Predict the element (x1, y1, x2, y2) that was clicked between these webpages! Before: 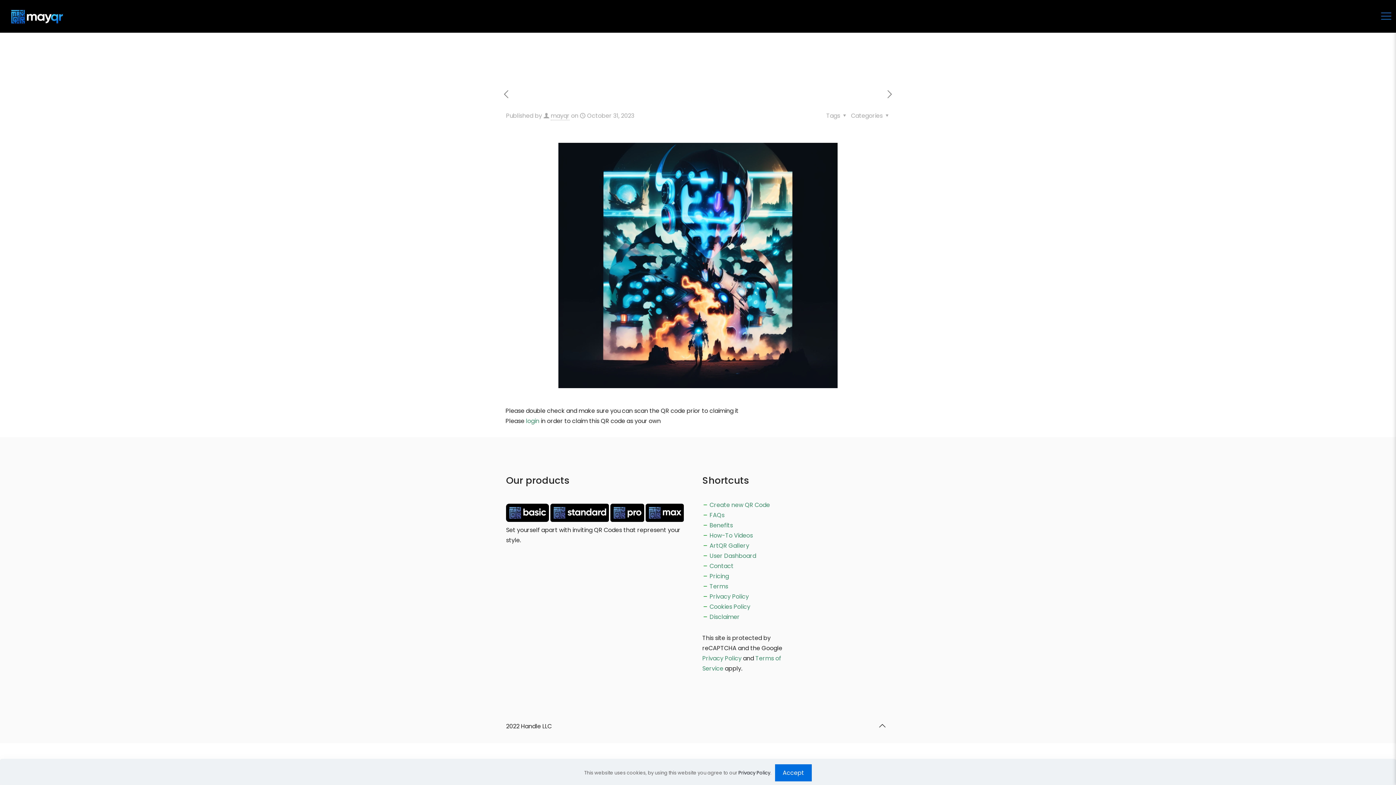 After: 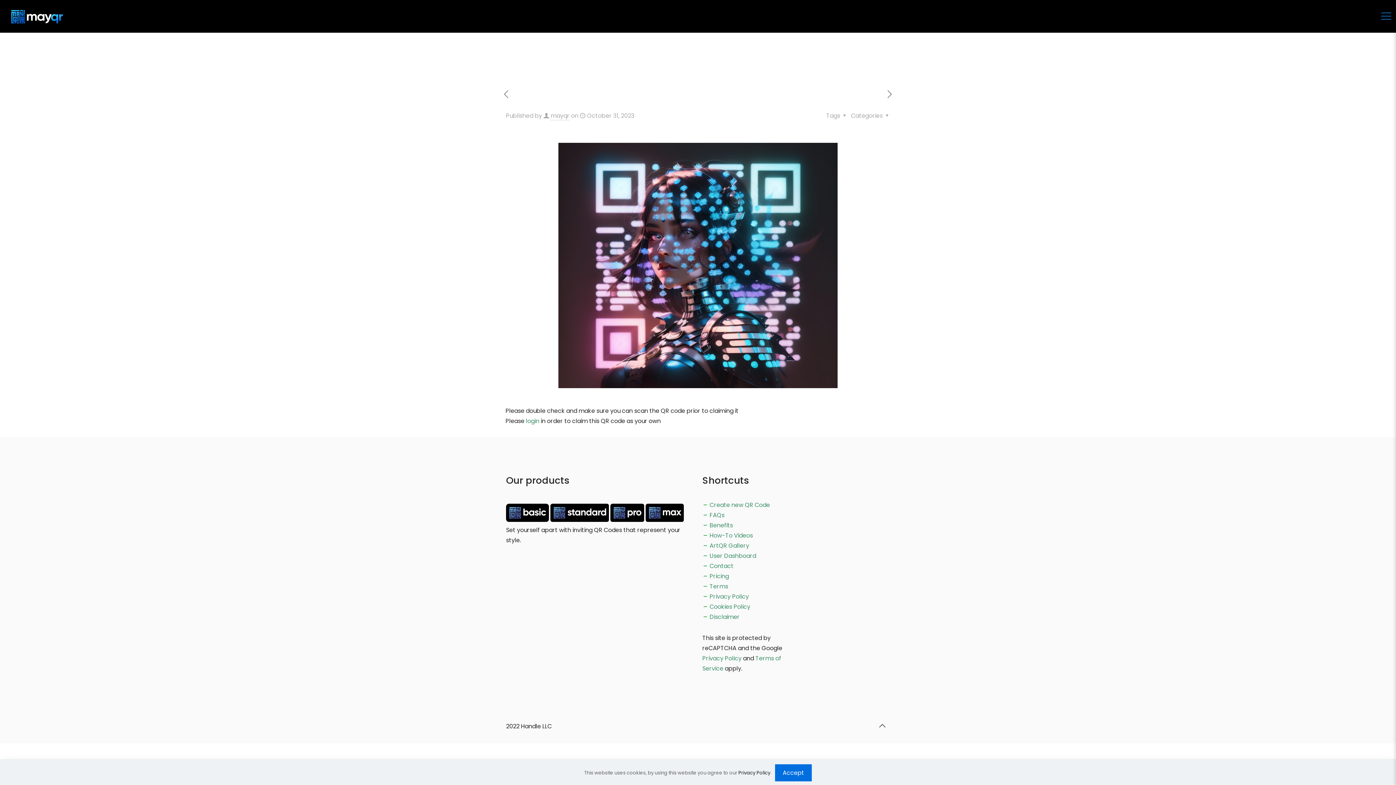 Action: bbox: (501, 89, 510, 100)